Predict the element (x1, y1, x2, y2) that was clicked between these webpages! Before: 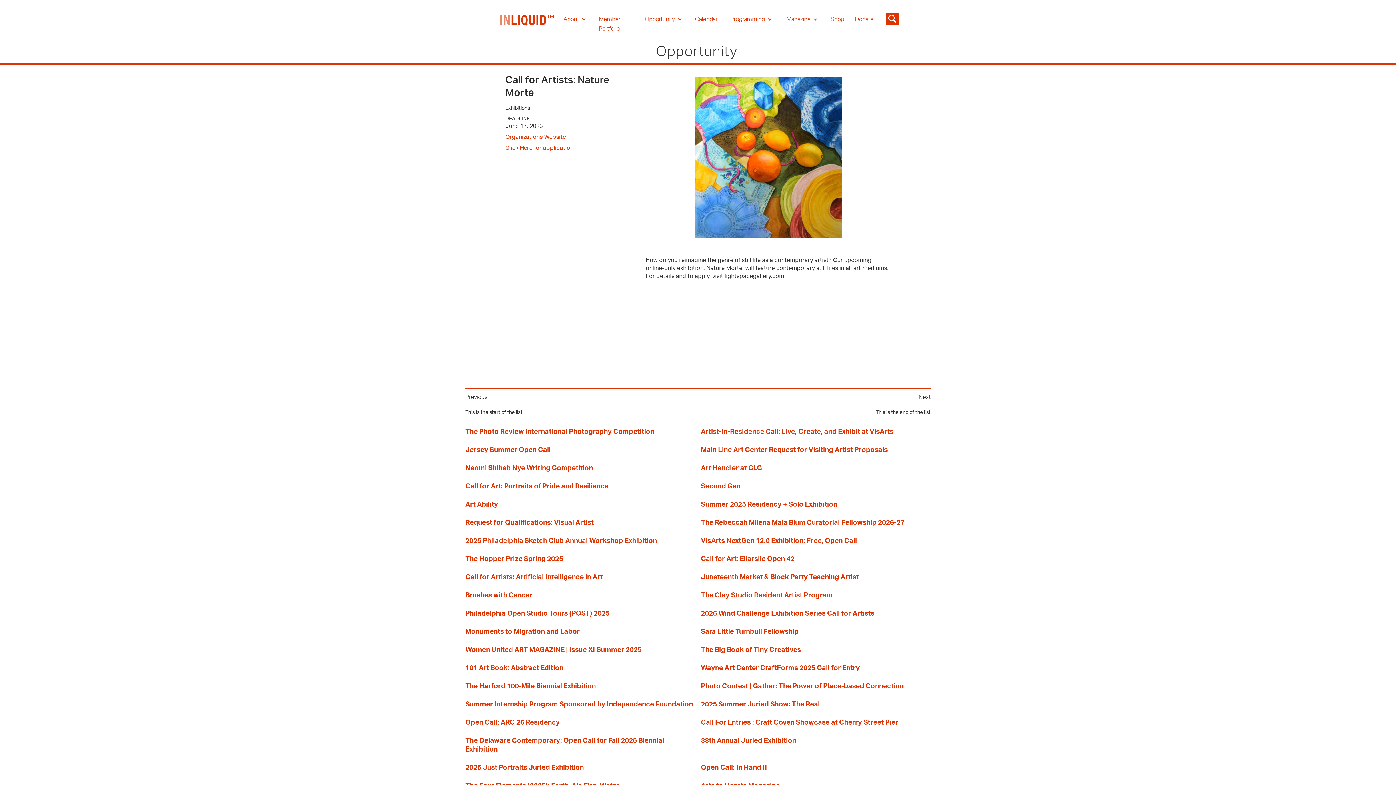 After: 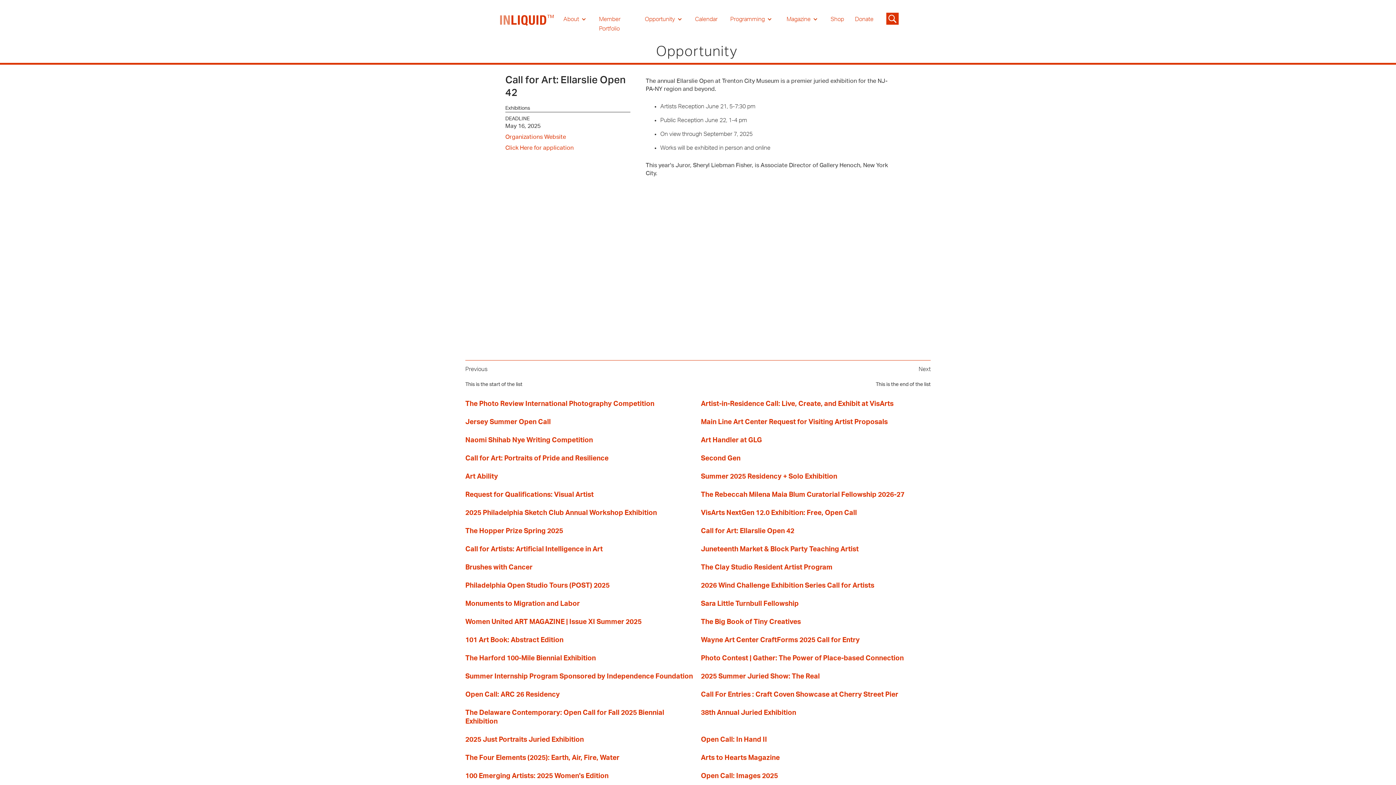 Action: label: Call for Art: Ellarslie Open 42 bbox: (701, 555, 794, 567)